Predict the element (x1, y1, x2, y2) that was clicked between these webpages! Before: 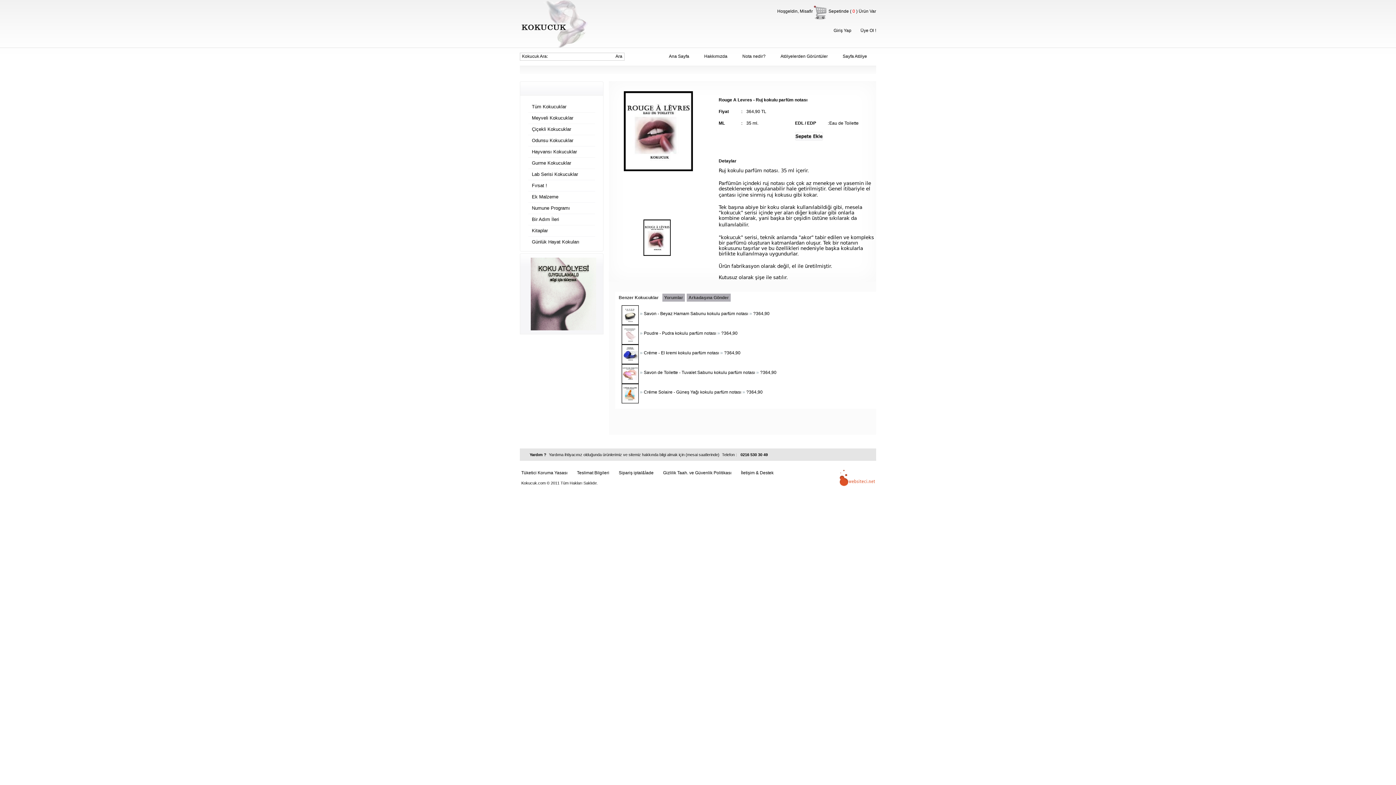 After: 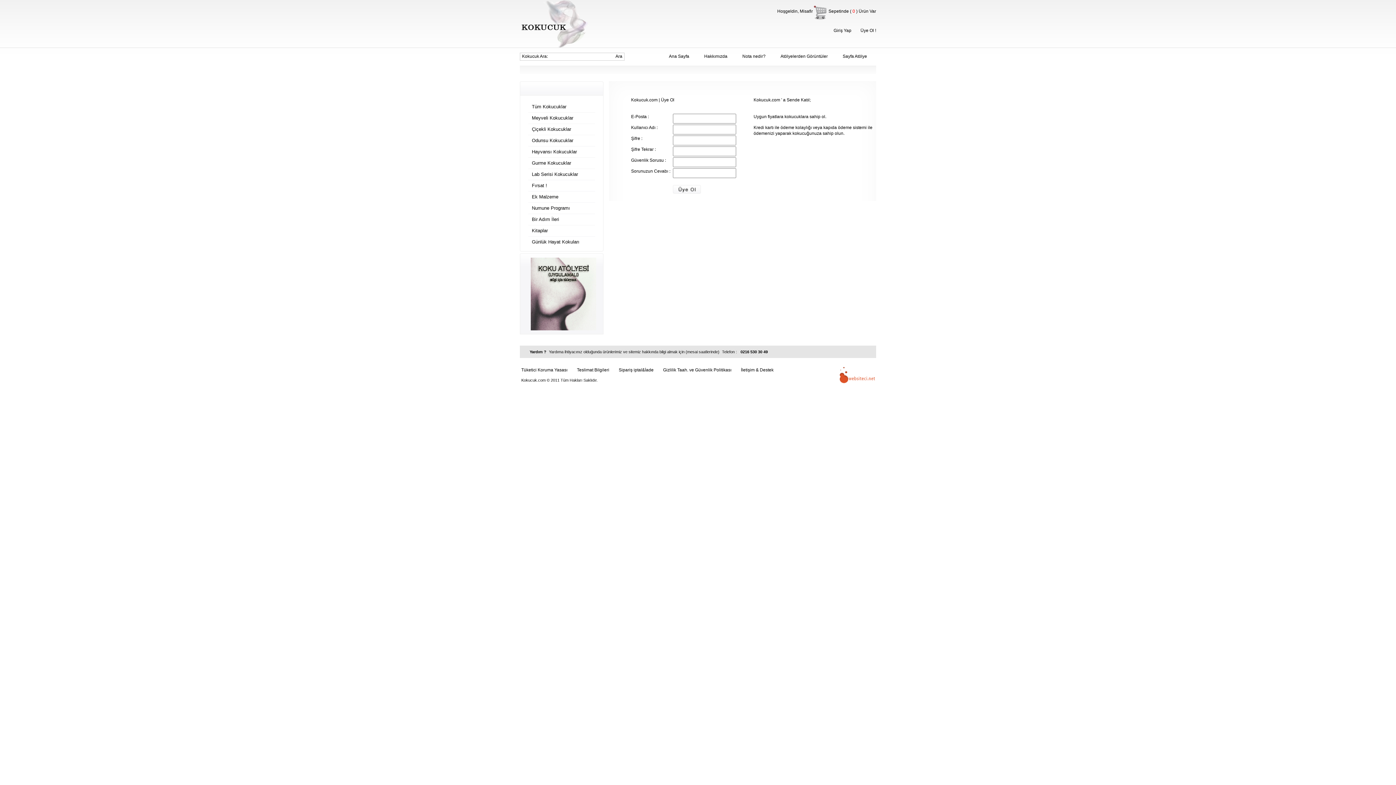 Action: label: Üye Ol ! bbox: (860, 28, 876, 33)